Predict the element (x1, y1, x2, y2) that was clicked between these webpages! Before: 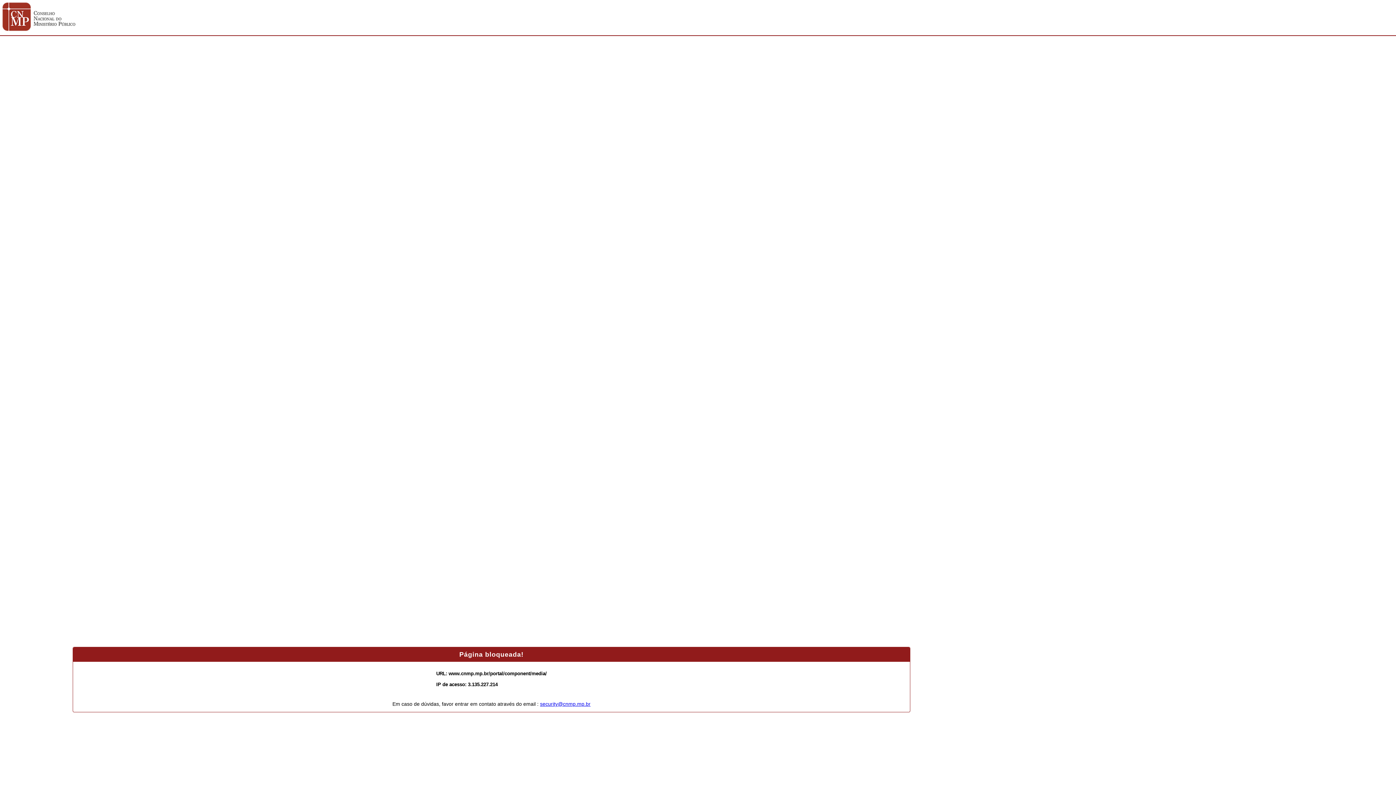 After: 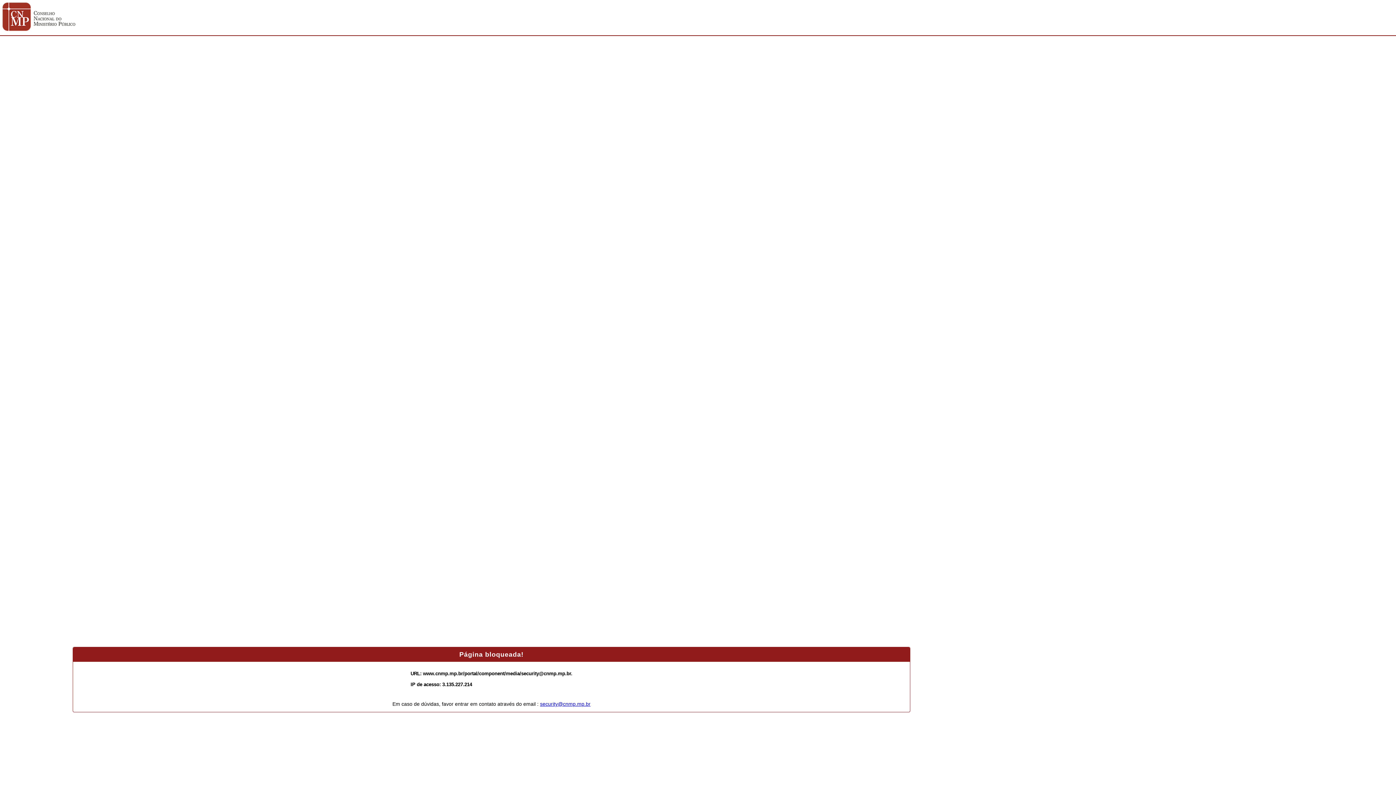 Action: bbox: (540, 701, 590, 707) label: security@cnmp.mp.br